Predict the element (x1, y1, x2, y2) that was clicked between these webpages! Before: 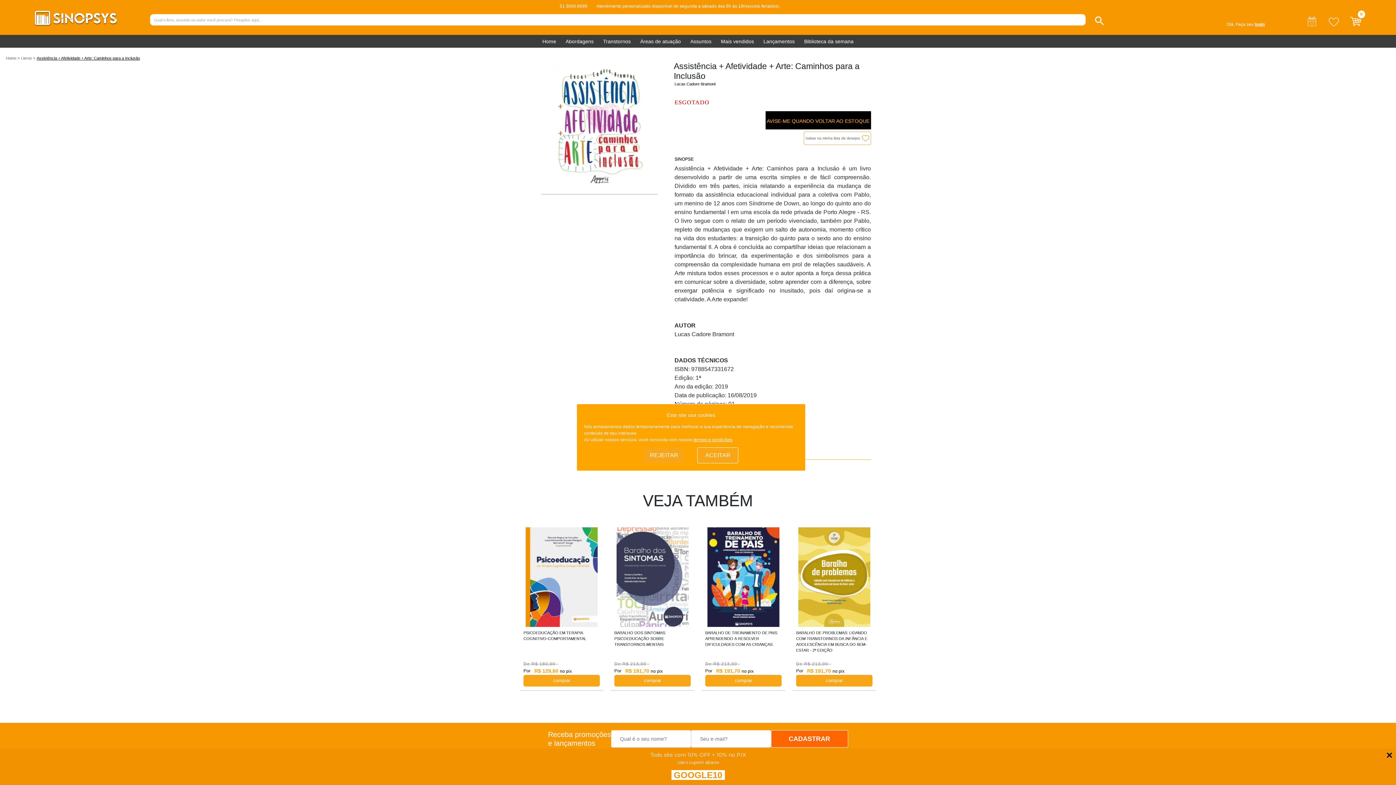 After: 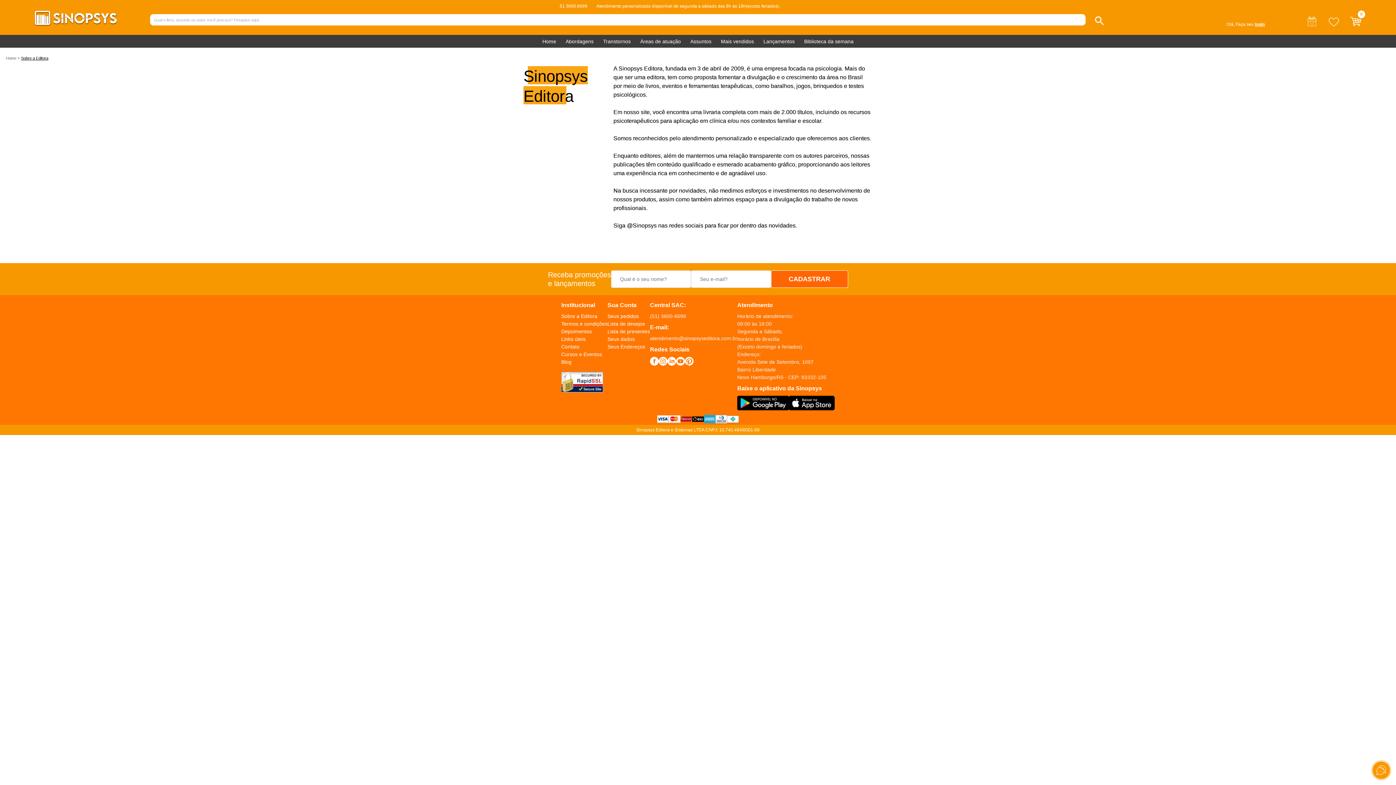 Action: label: Sobre a Editora bbox: (561, 772, 607, 780)